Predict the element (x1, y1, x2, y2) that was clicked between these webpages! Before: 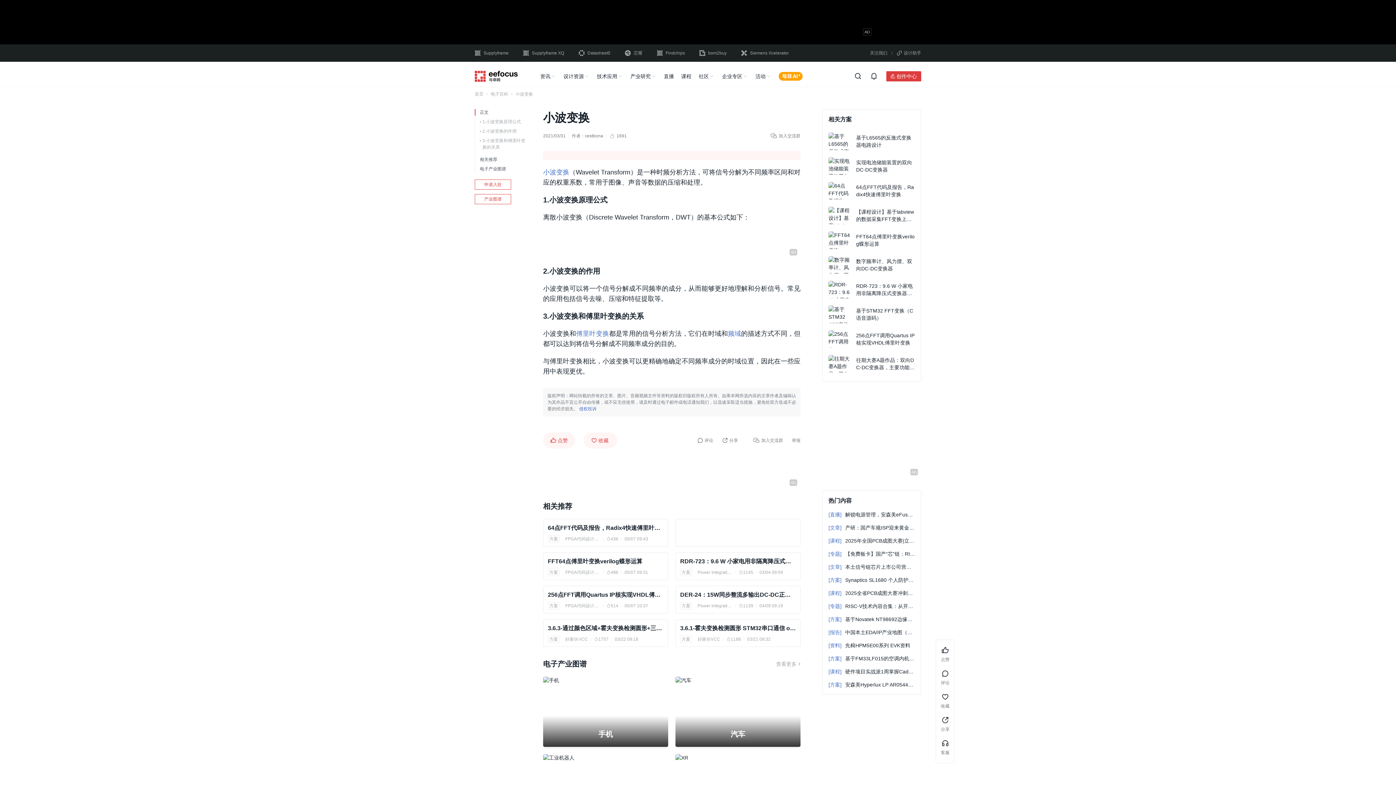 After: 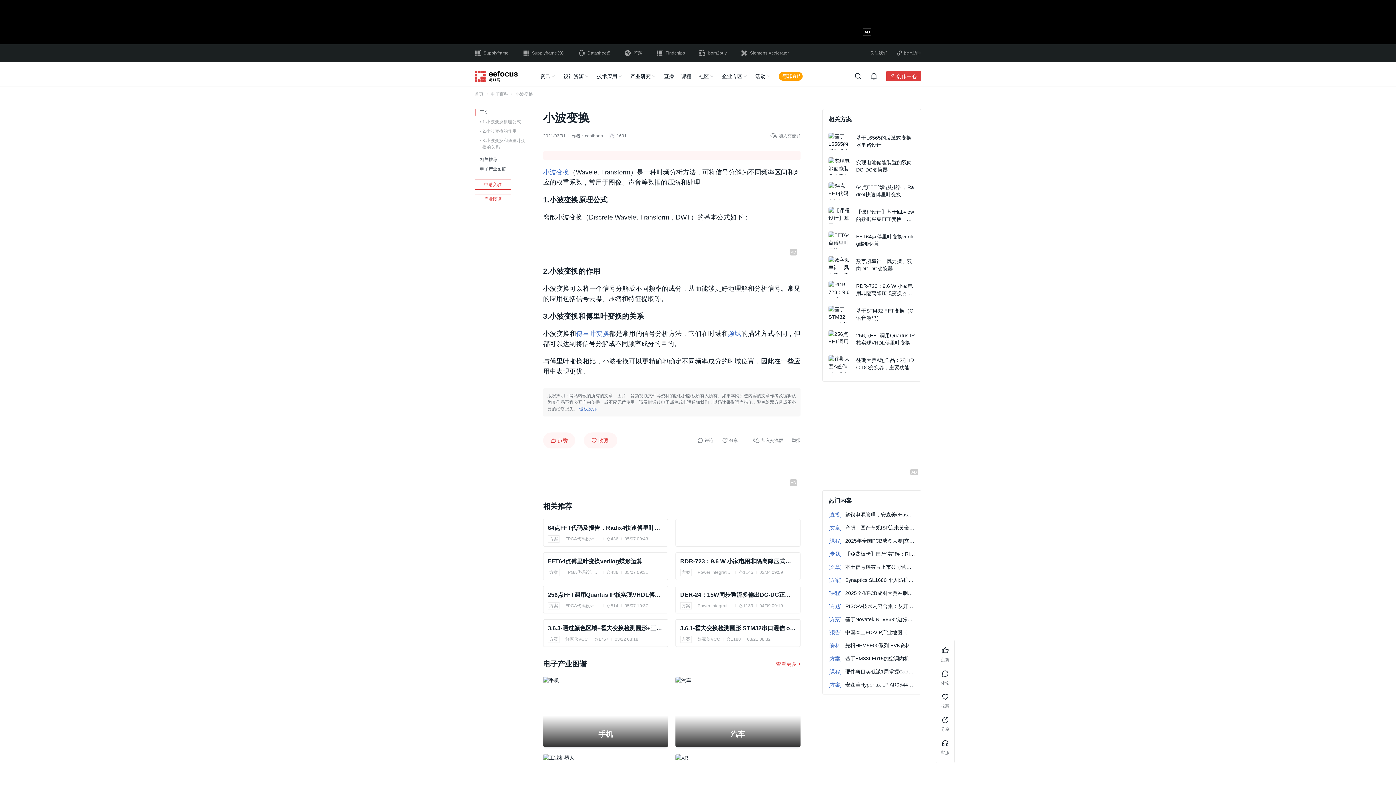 Action: label: 查看更多 bbox: (776, 660, 802, 668)